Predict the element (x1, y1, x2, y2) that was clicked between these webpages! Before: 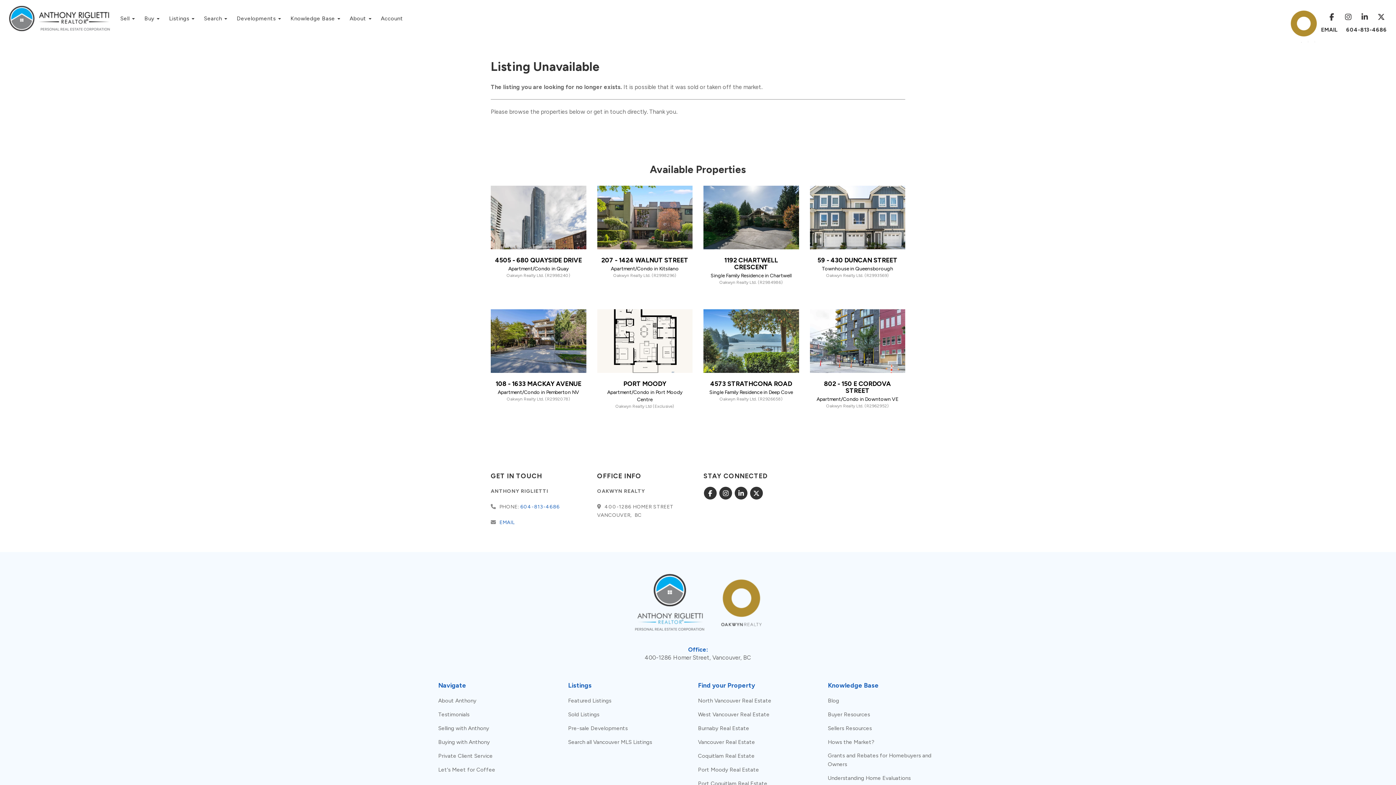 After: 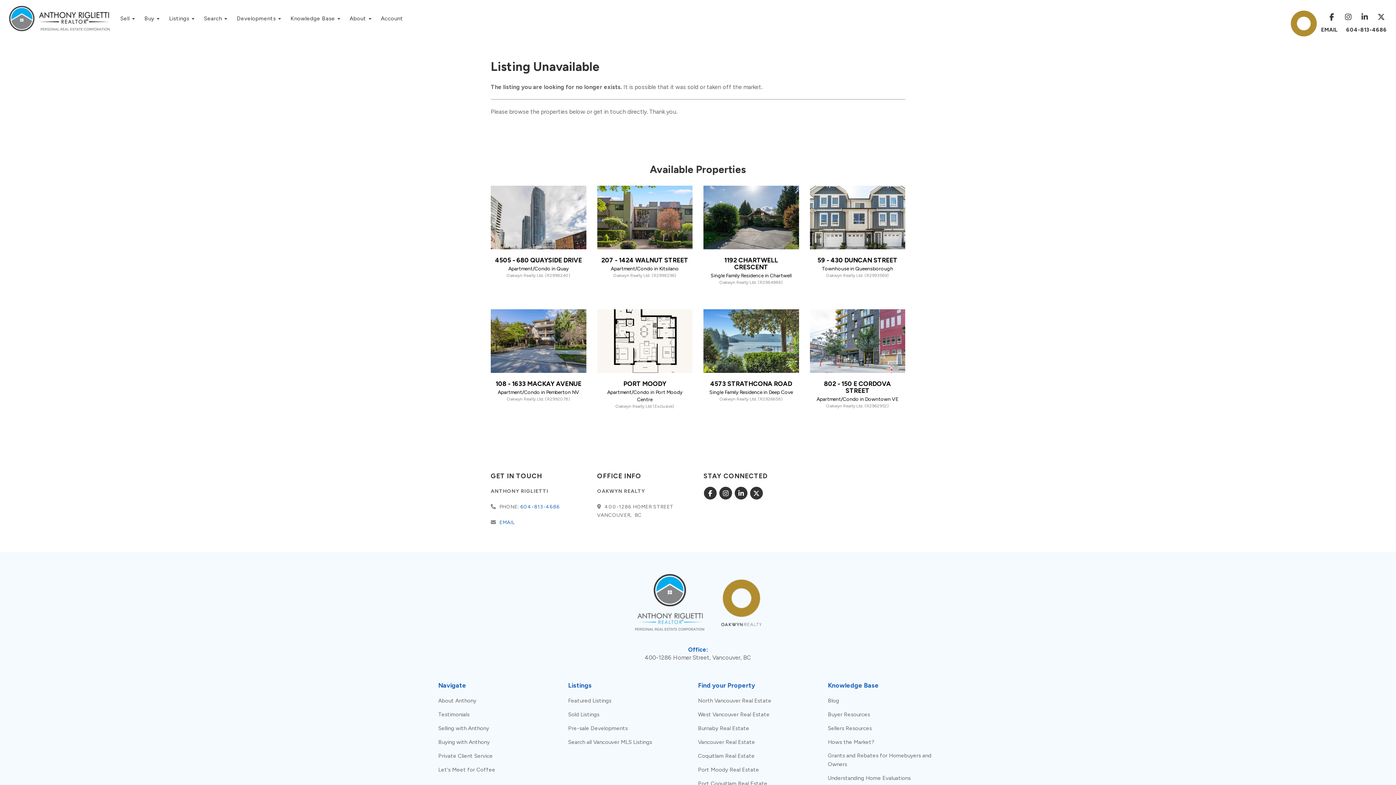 Action: bbox: (749, 490, 763, 497)